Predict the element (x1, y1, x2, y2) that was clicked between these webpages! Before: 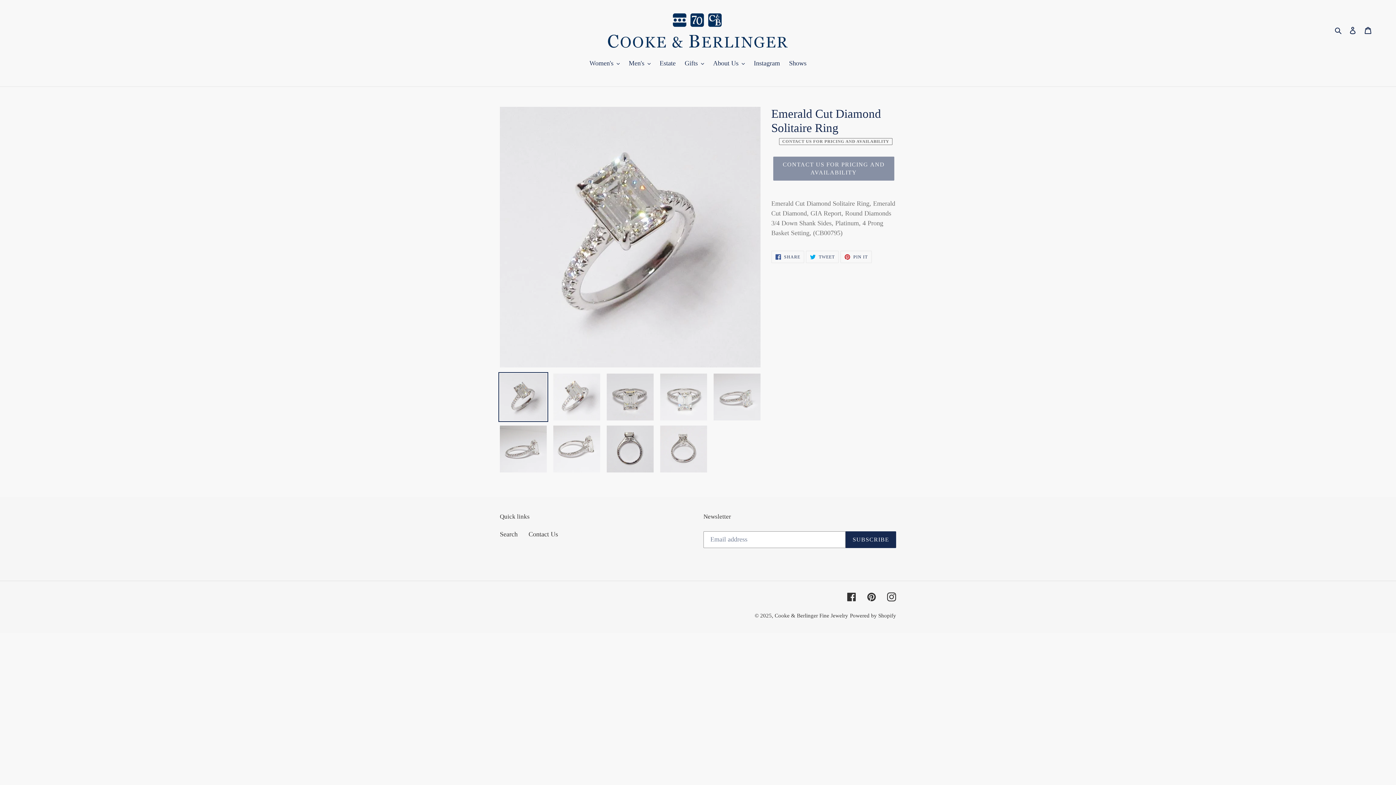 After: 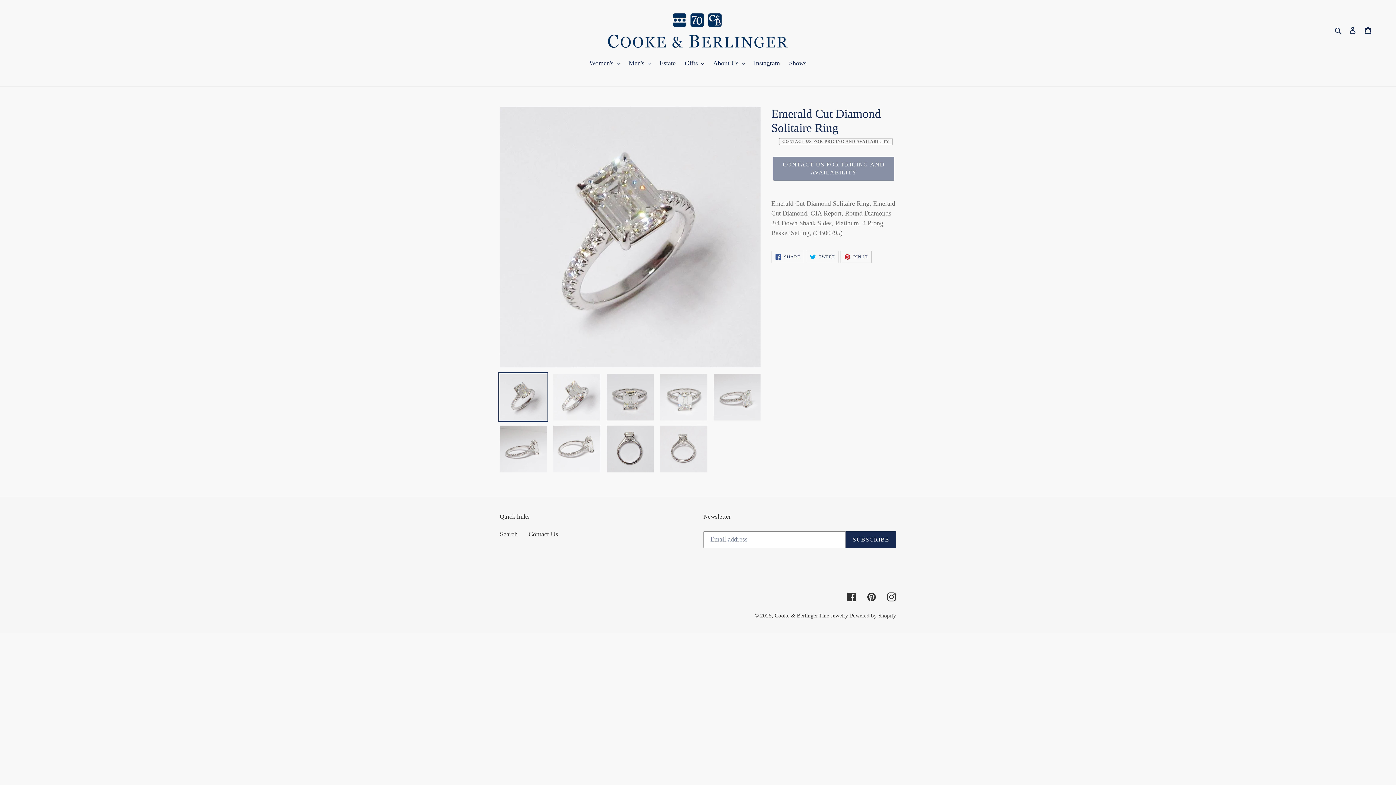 Action: bbox: (840, 251, 871, 263) label:  PIN IT
PIN ON PINTEREST